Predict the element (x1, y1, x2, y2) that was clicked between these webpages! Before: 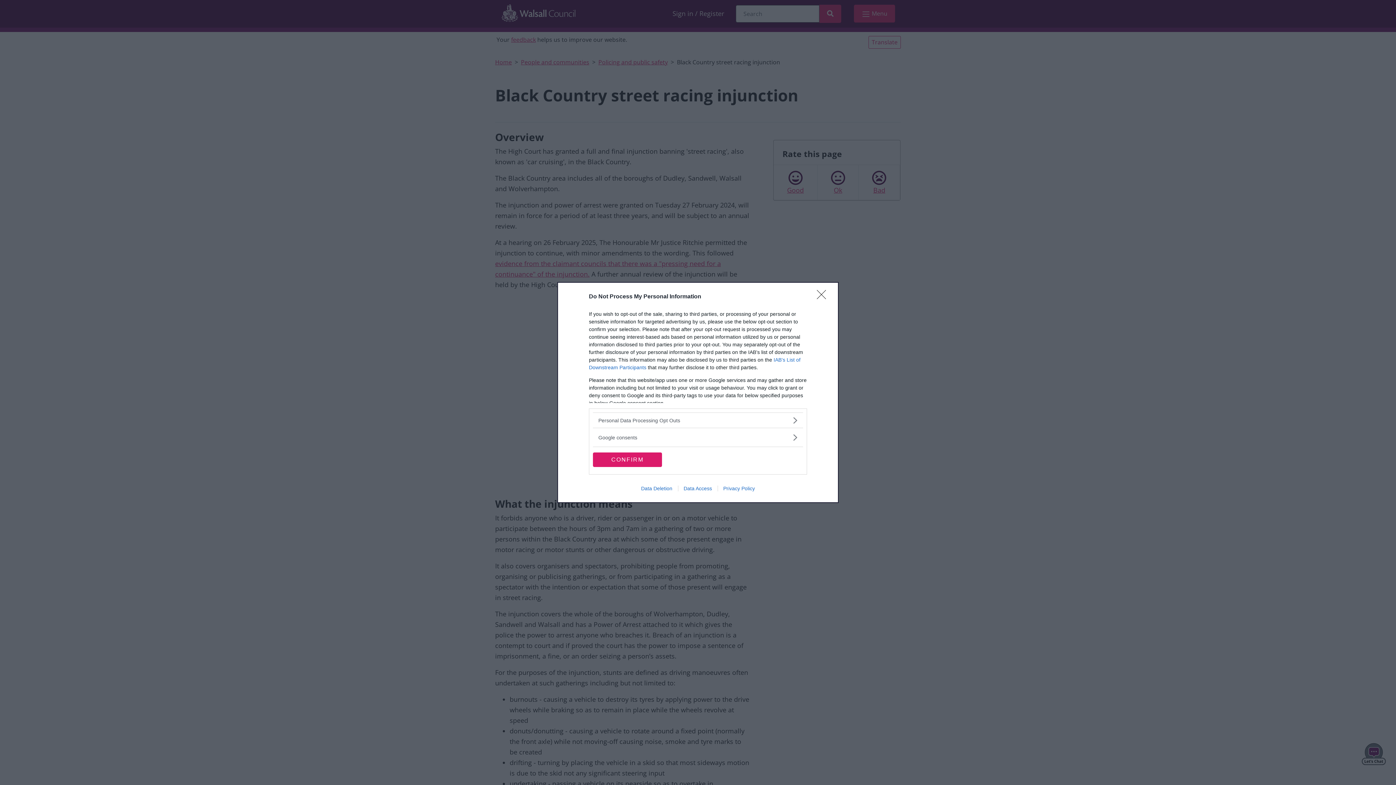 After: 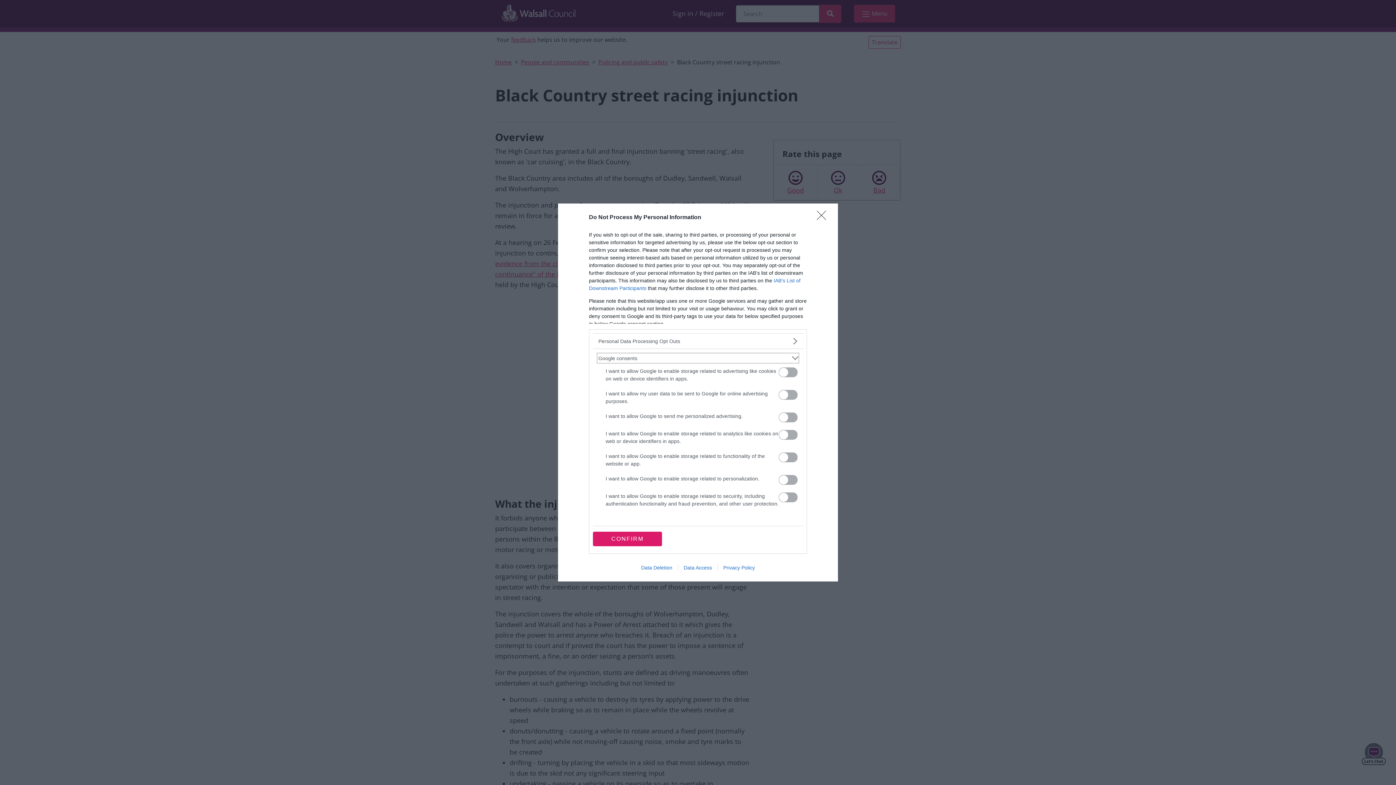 Action: bbox: (598, 433, 797, 441) label: Google consents